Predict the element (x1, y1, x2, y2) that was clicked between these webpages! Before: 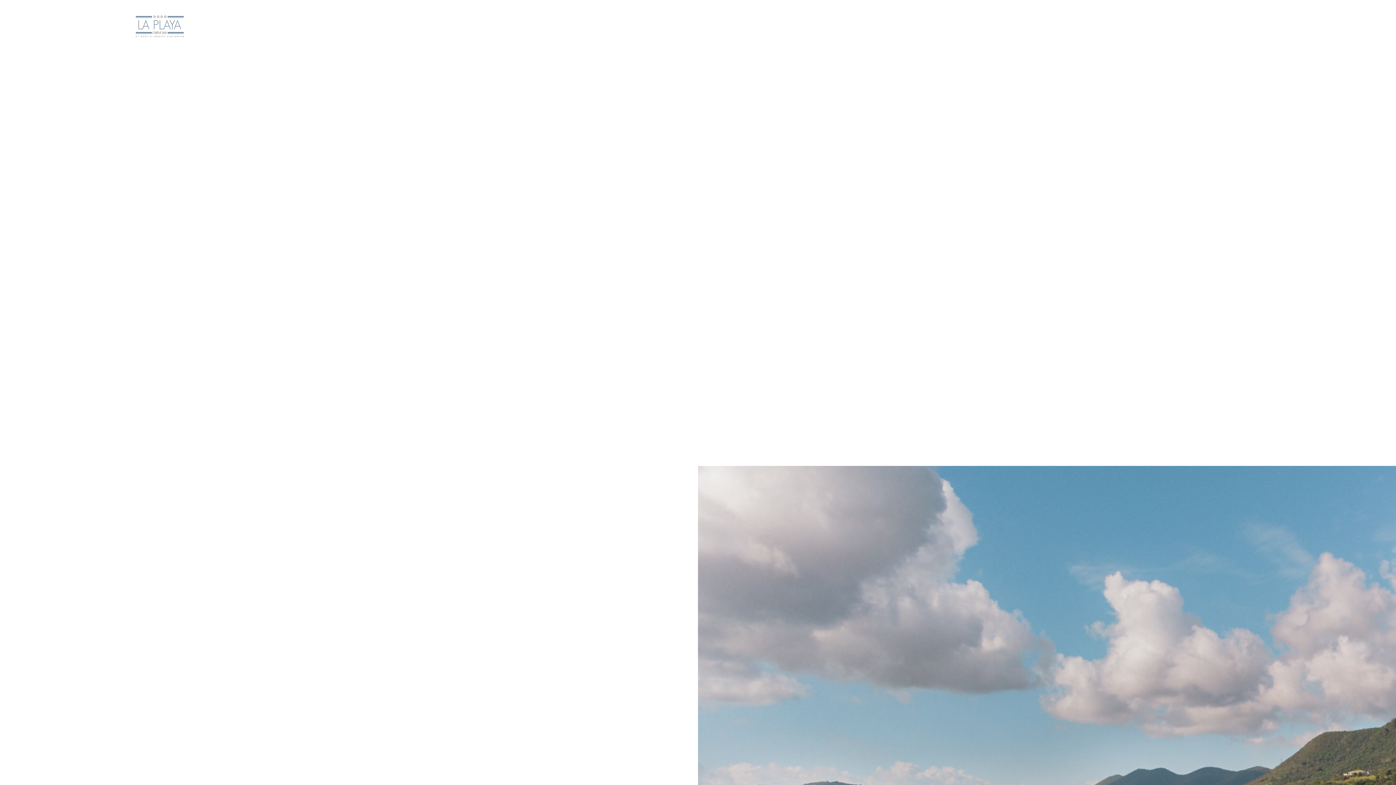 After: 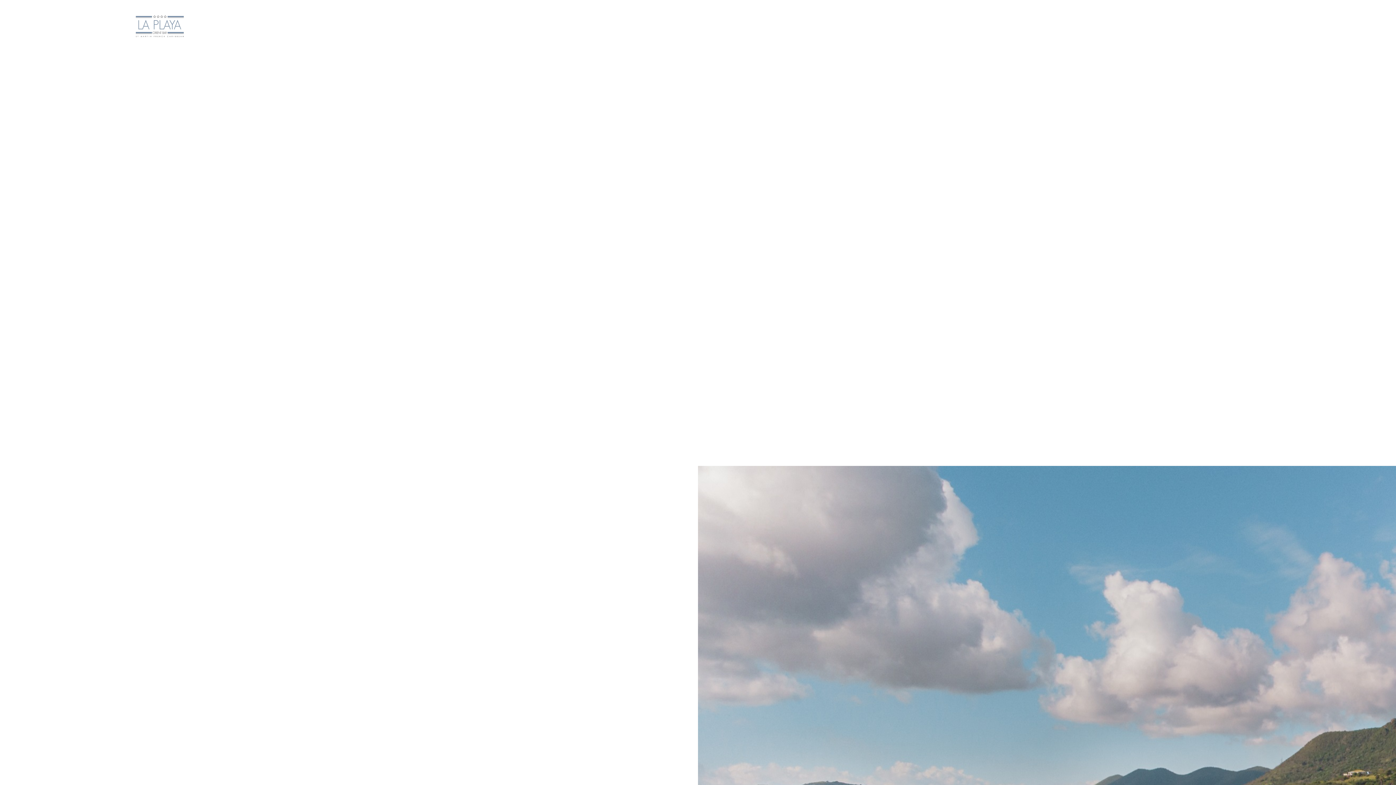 Action: label: +590 590 87 42 08 bbox: (193, 16, 272, 23)